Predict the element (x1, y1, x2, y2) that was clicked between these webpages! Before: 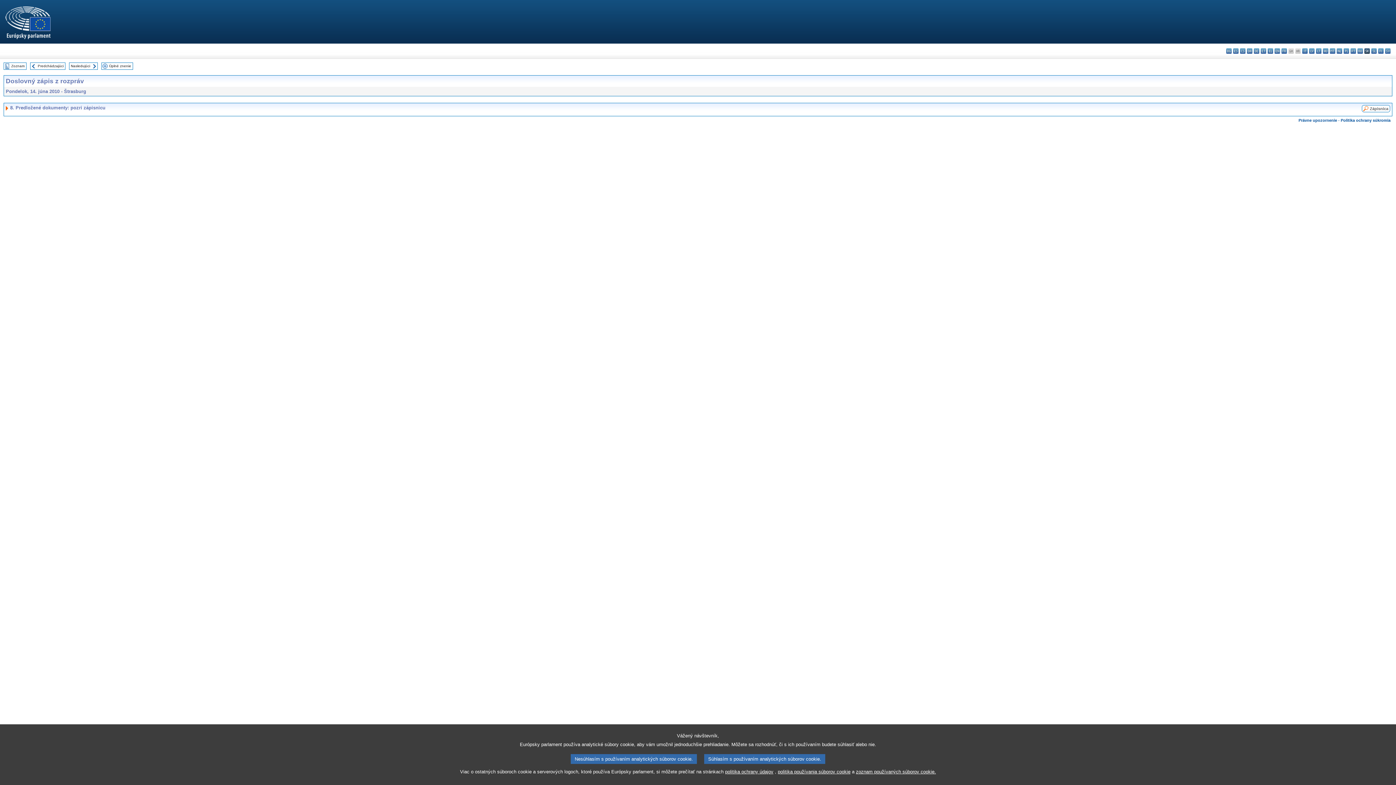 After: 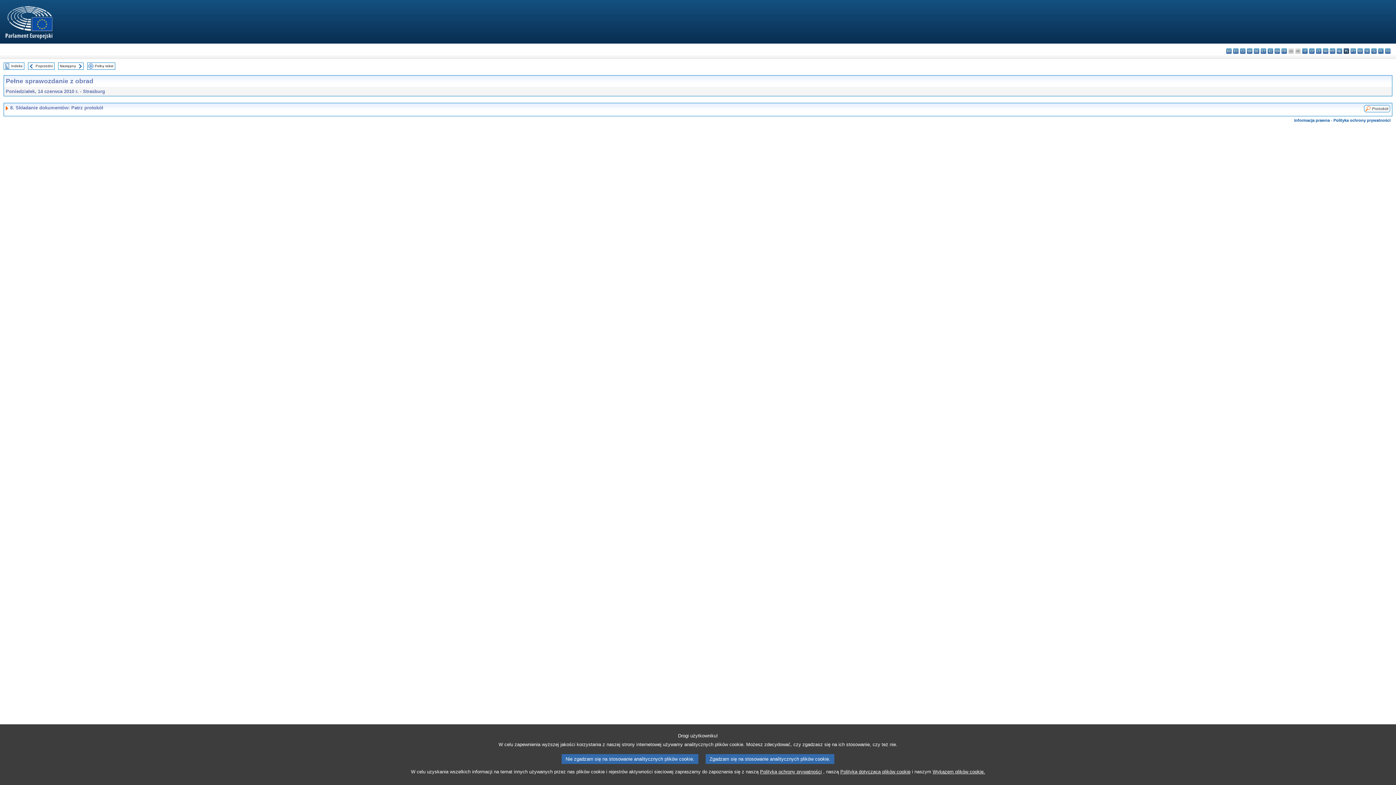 Action: label: pl - polski bbox: (1344, 48, 1349, 53)